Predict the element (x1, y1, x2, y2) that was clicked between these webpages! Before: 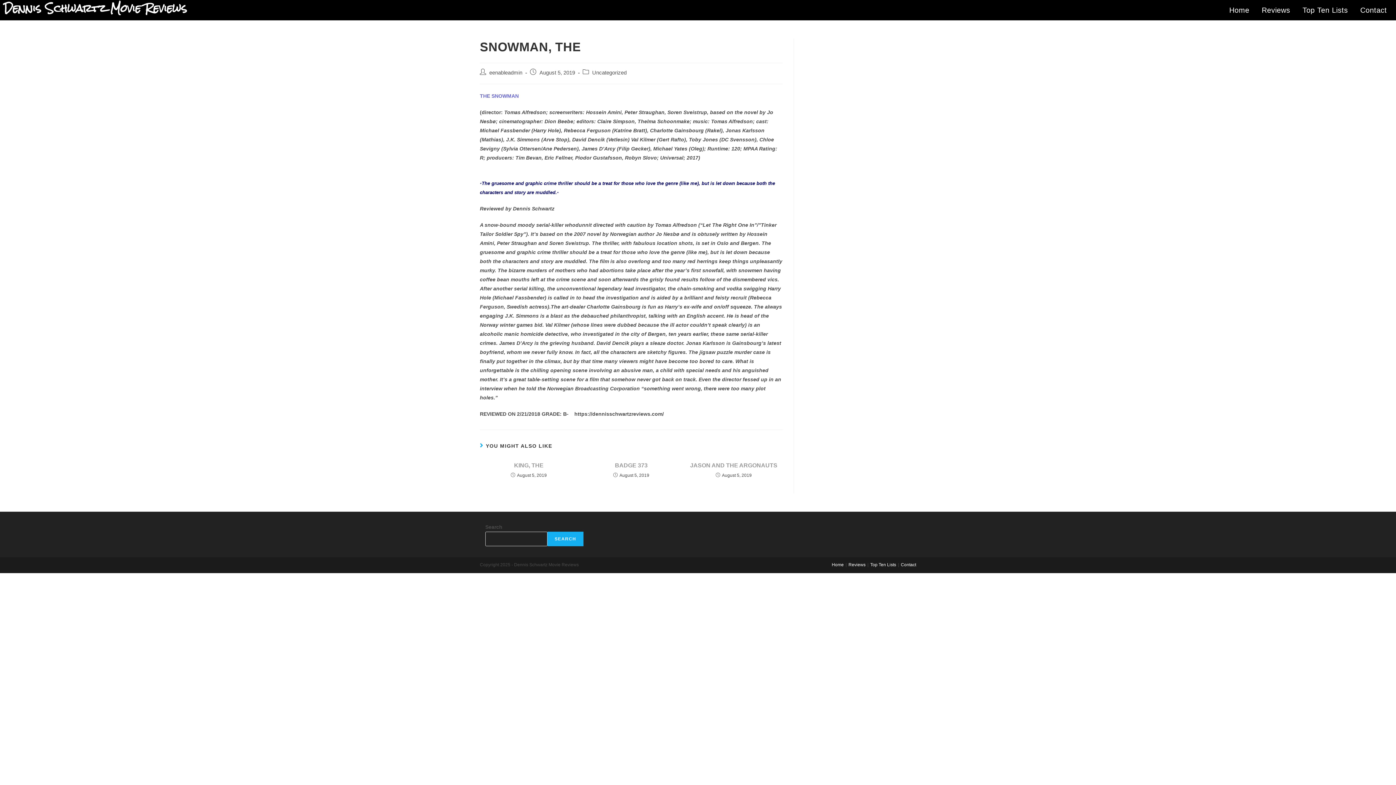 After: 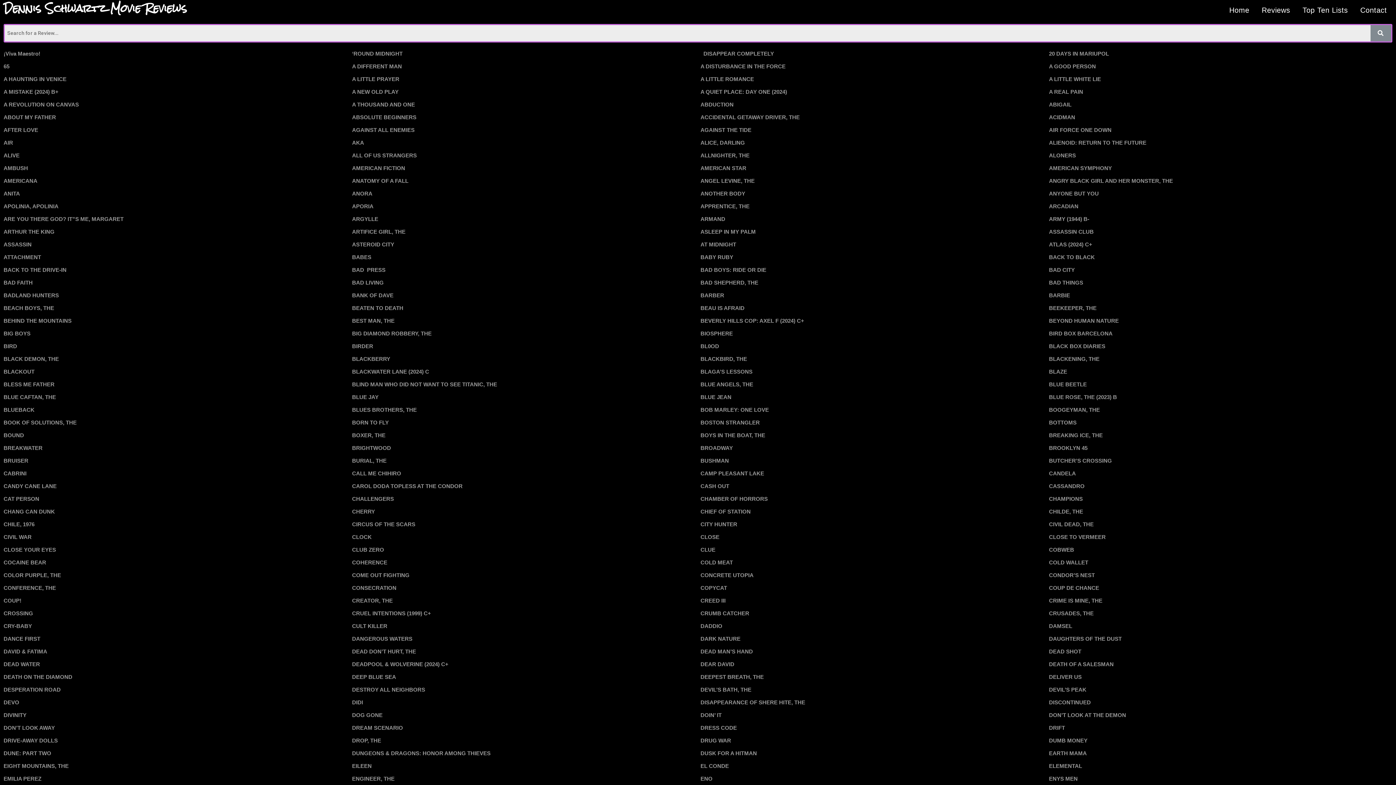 Action: bbox: (1256, 3, 1295, 16) label: Reviews